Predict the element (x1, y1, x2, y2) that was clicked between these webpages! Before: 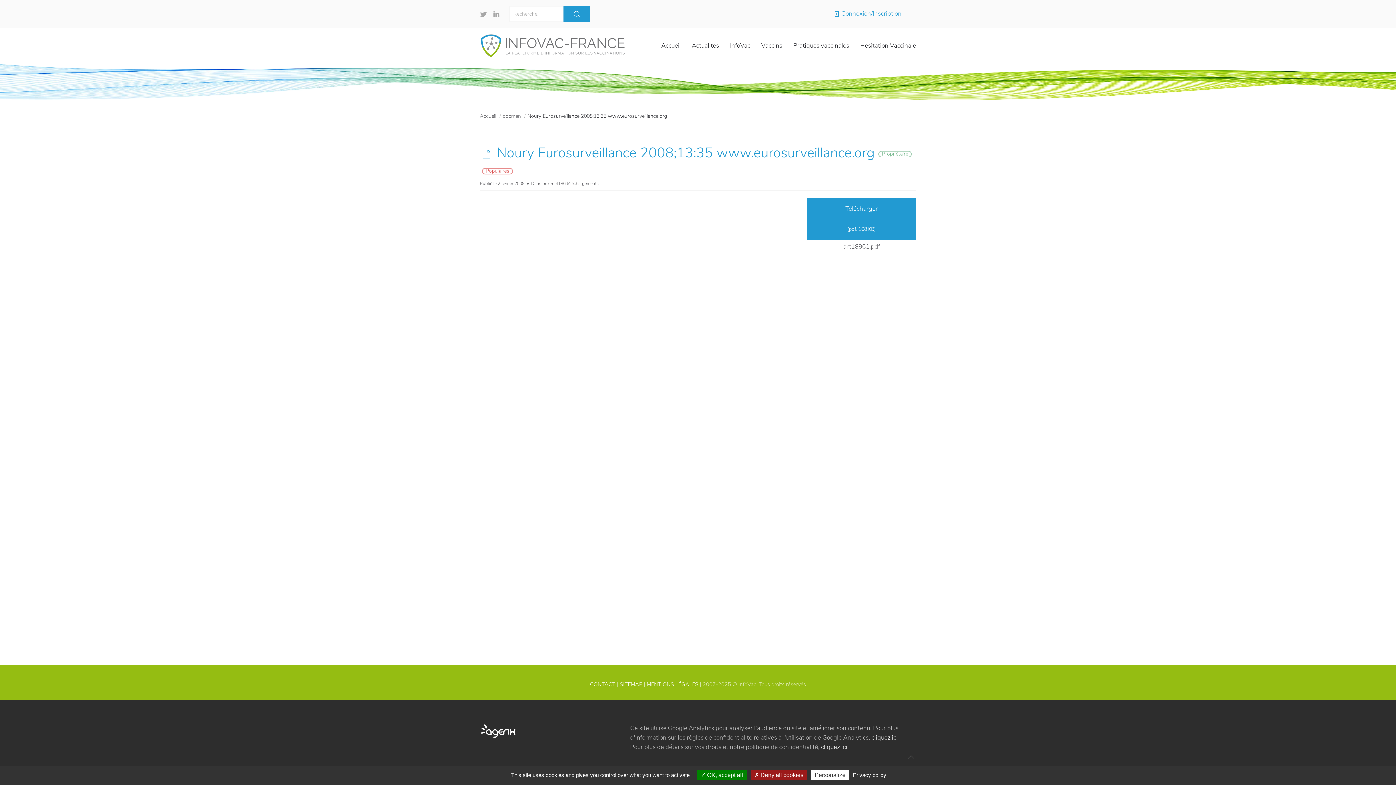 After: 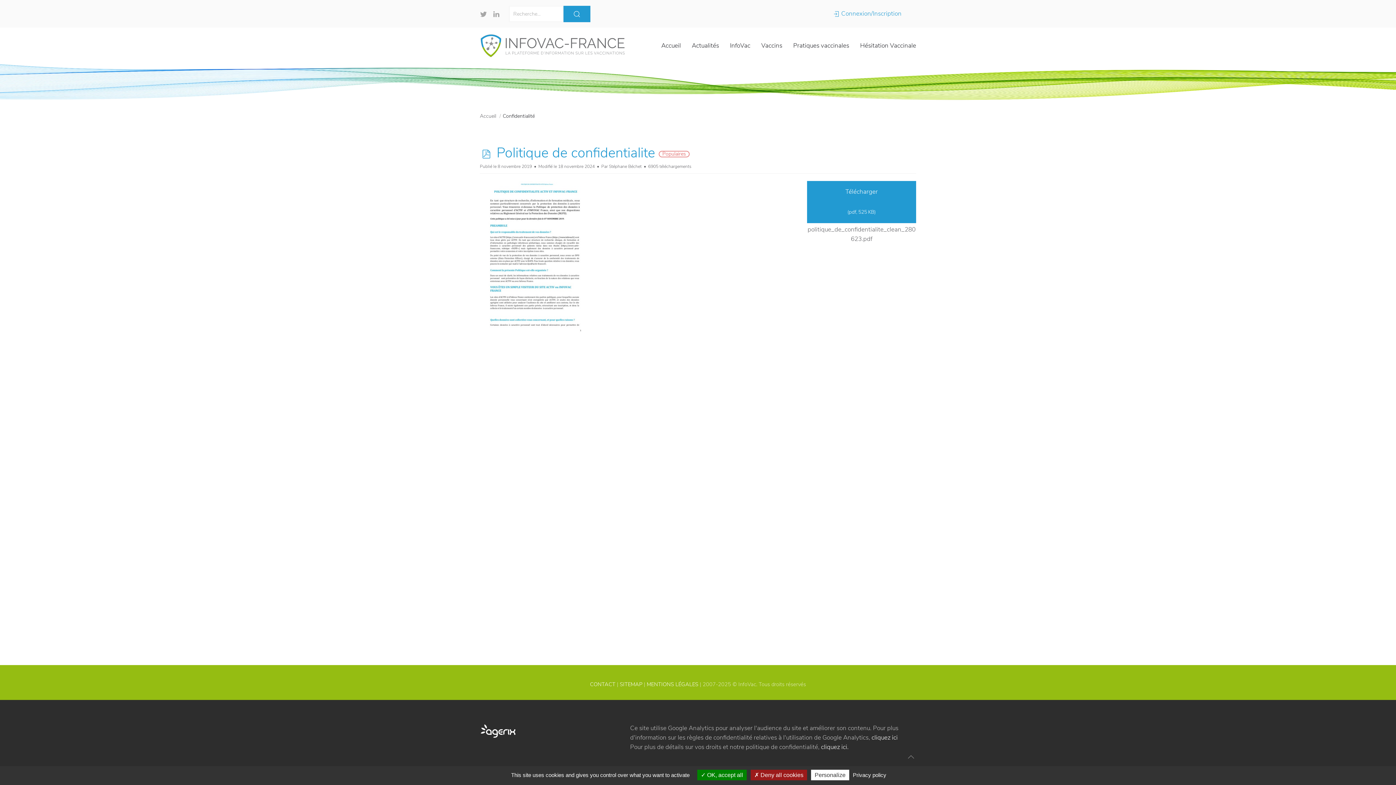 Action: bbox: (821, 743, 848, 751) label: cliquez ici.